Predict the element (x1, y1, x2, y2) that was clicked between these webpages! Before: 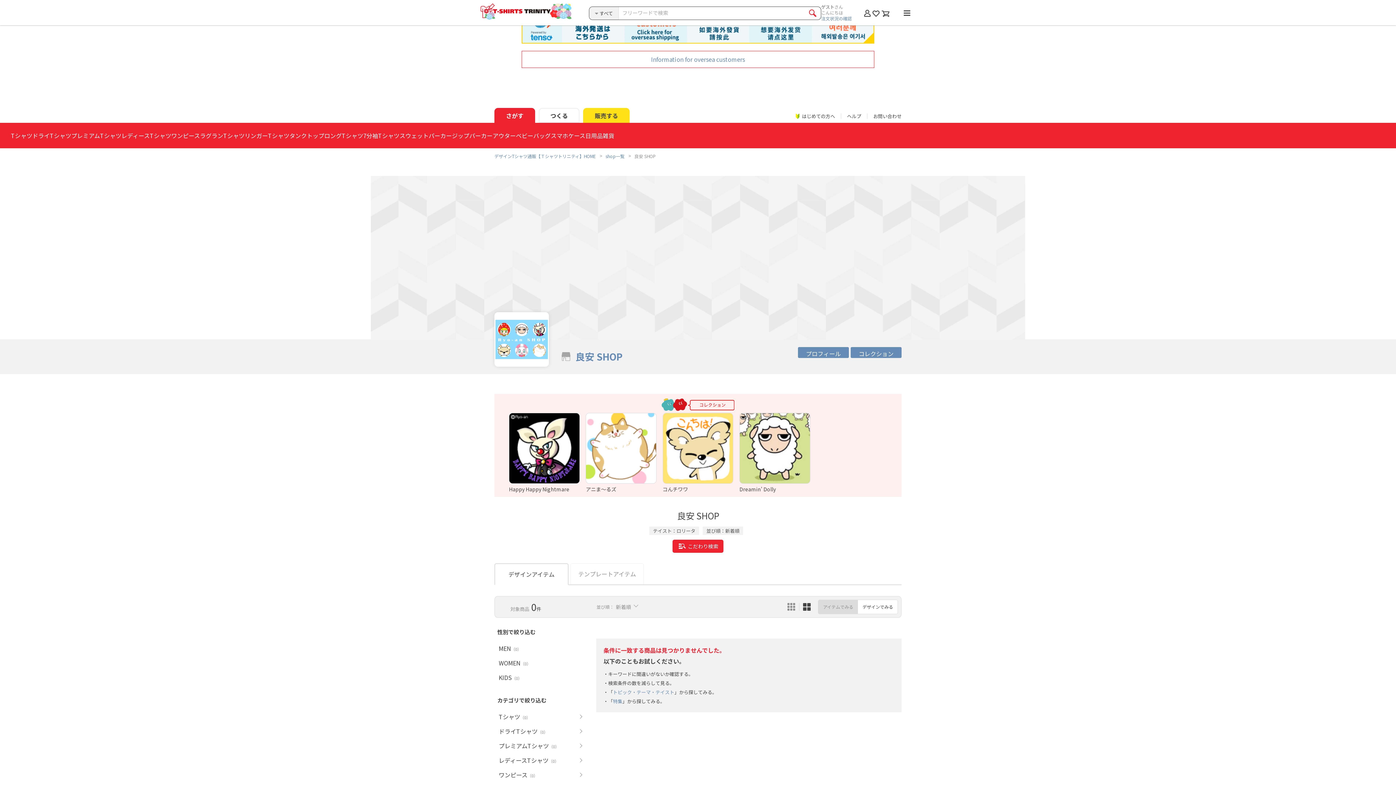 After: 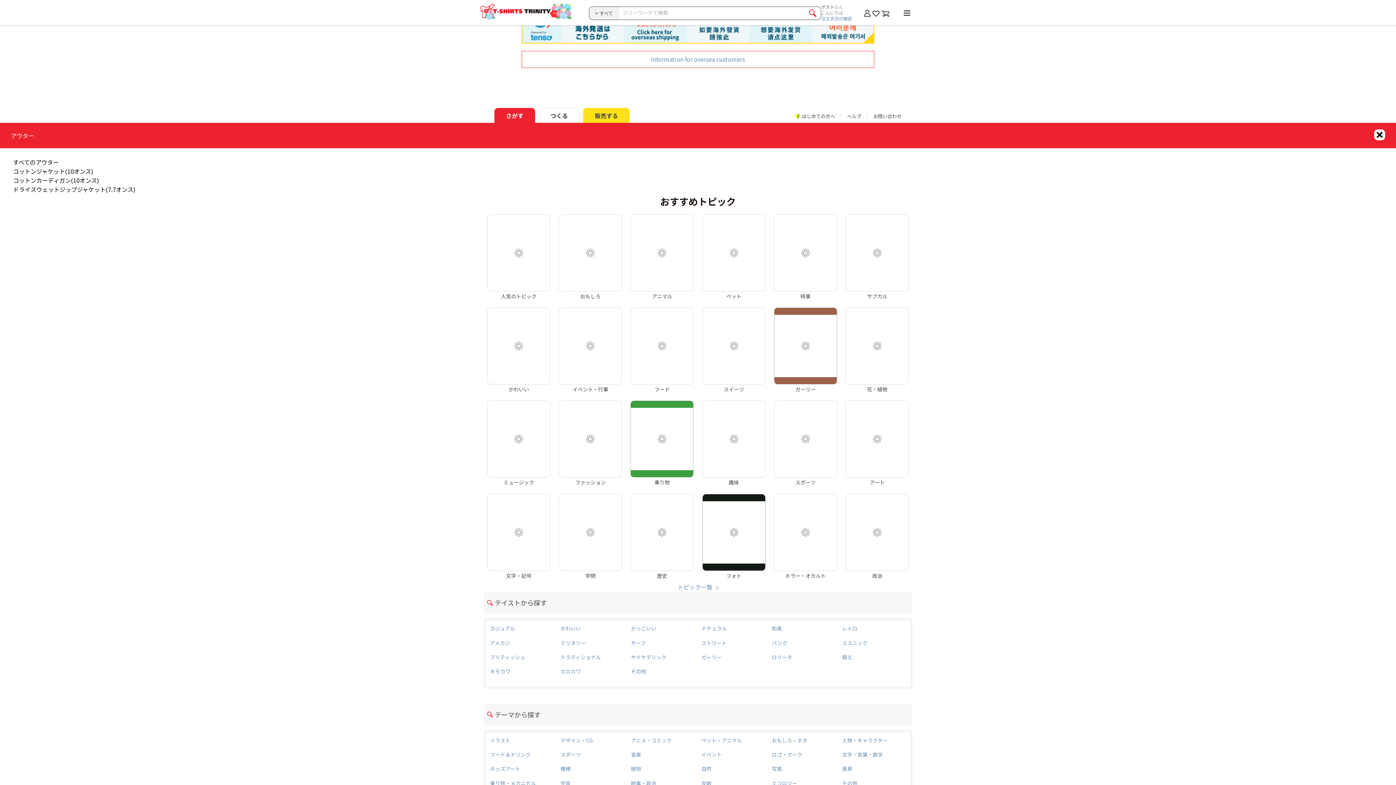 Action: label: アウター bbox: (492, 131, 516, 139)